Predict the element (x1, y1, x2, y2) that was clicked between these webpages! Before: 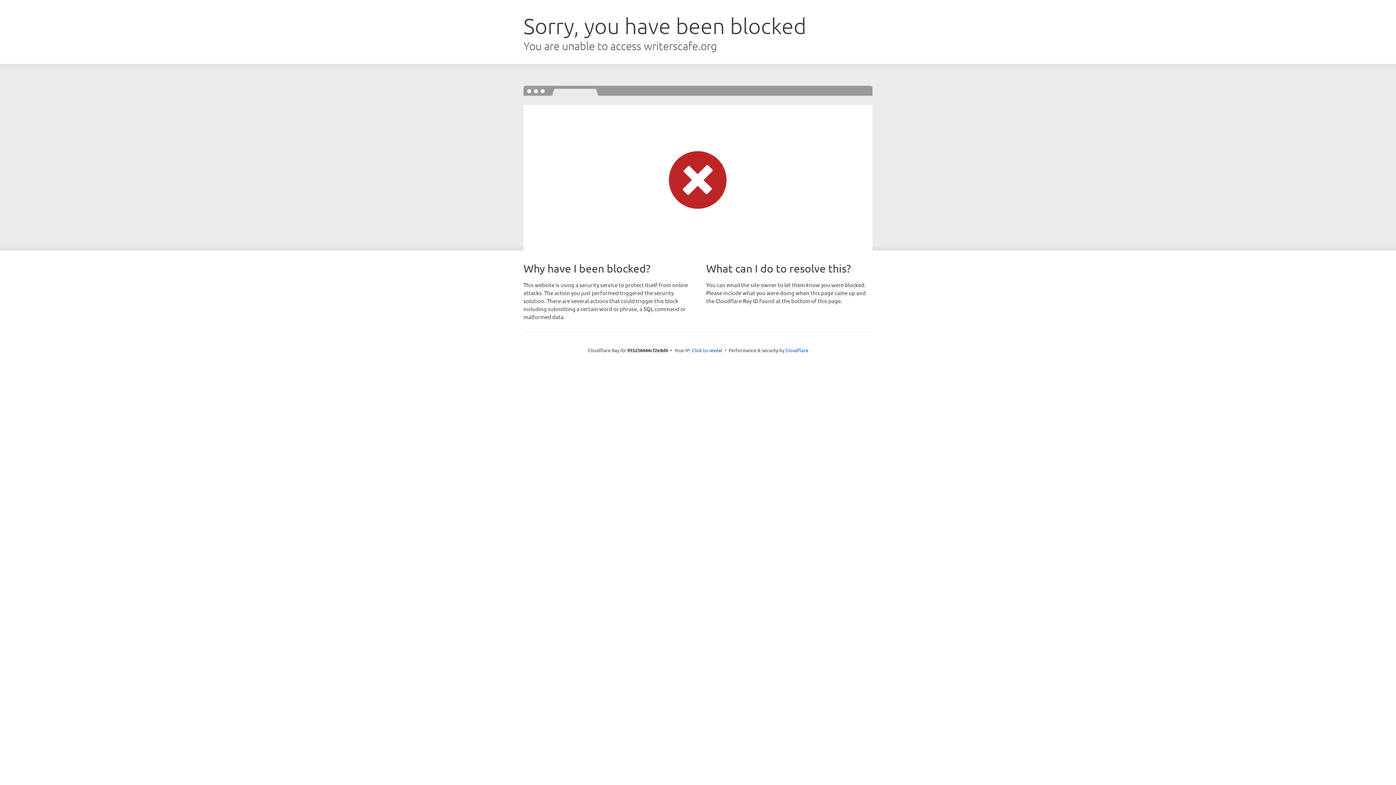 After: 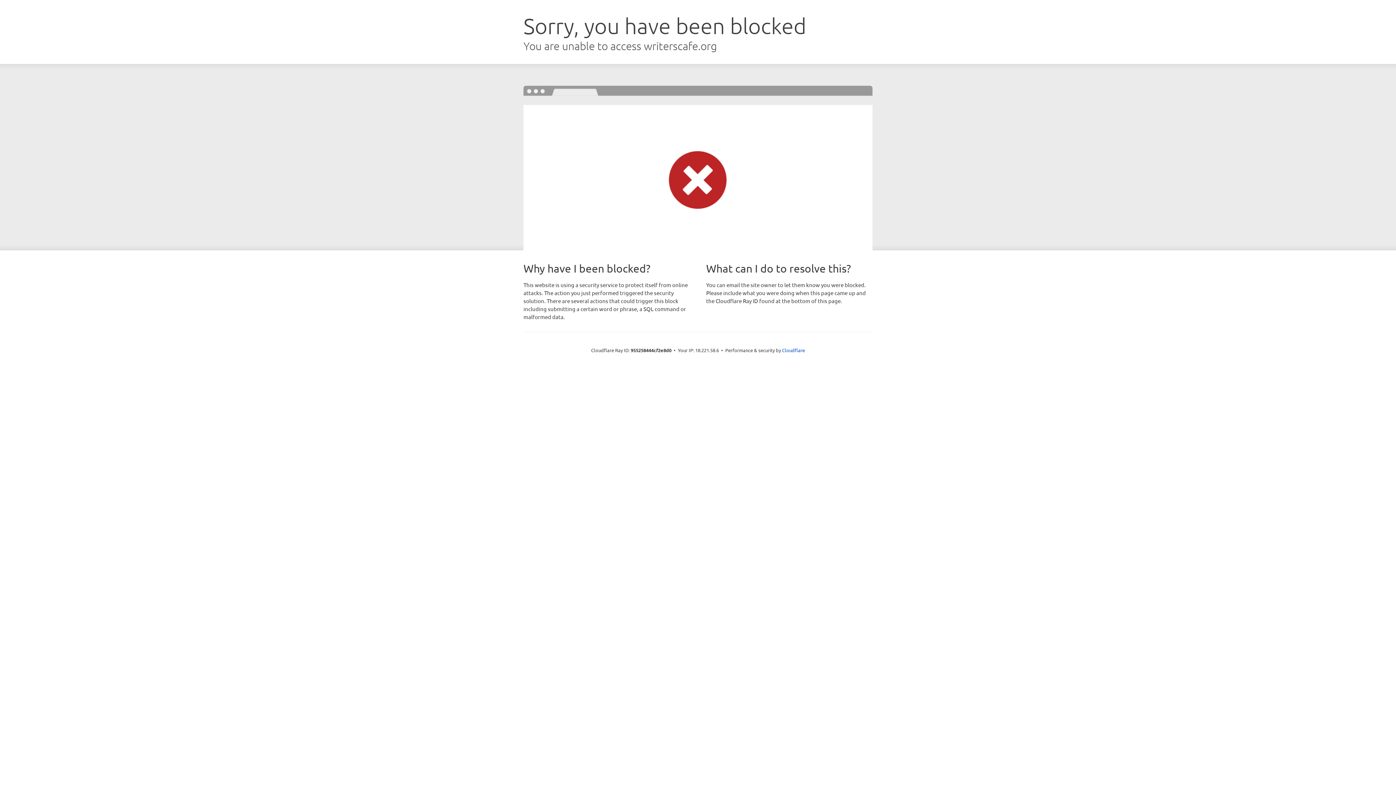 Action: label: Click to reveal bbox: (692, 346, 722, 353)